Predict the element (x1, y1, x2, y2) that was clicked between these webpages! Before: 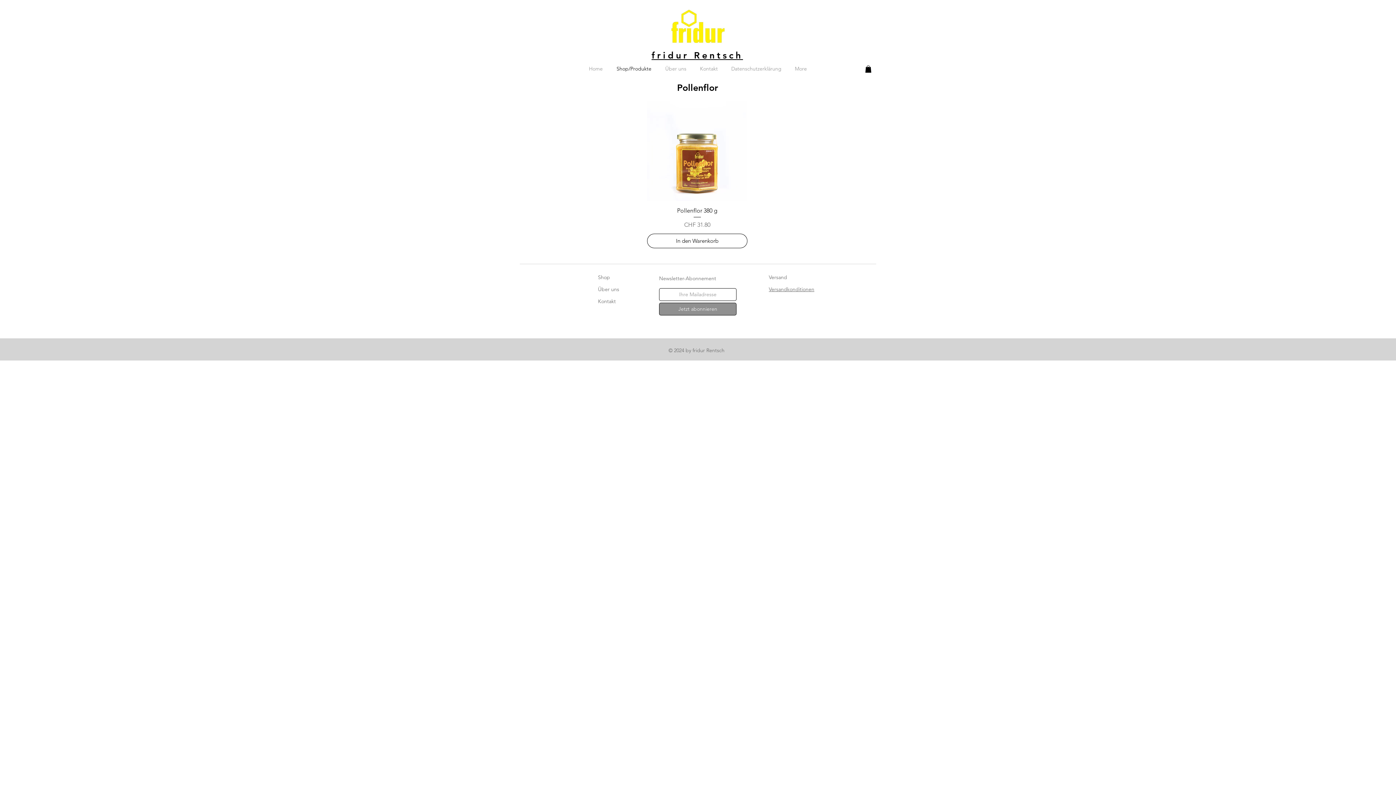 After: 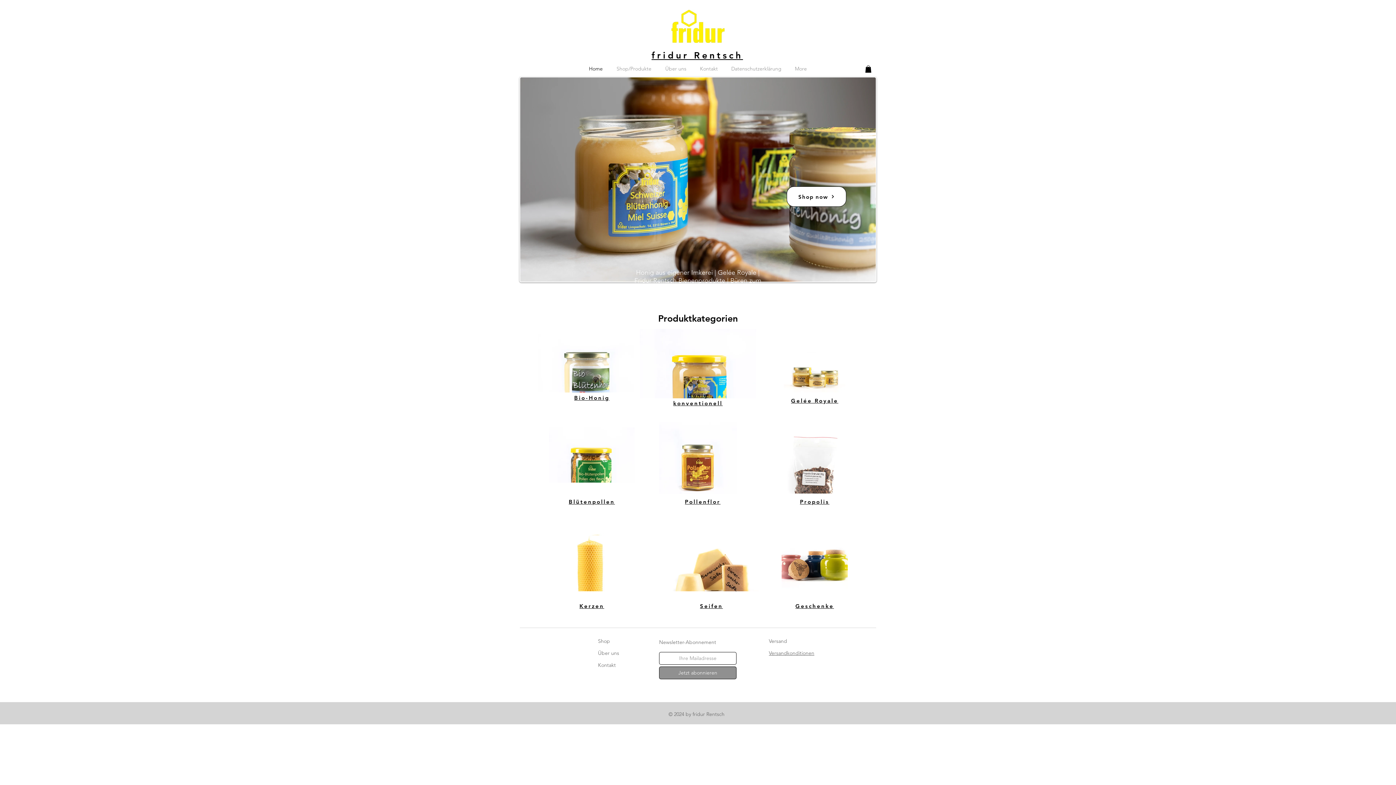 Action: label: Versand bbox: (769, 274, 787, 280)